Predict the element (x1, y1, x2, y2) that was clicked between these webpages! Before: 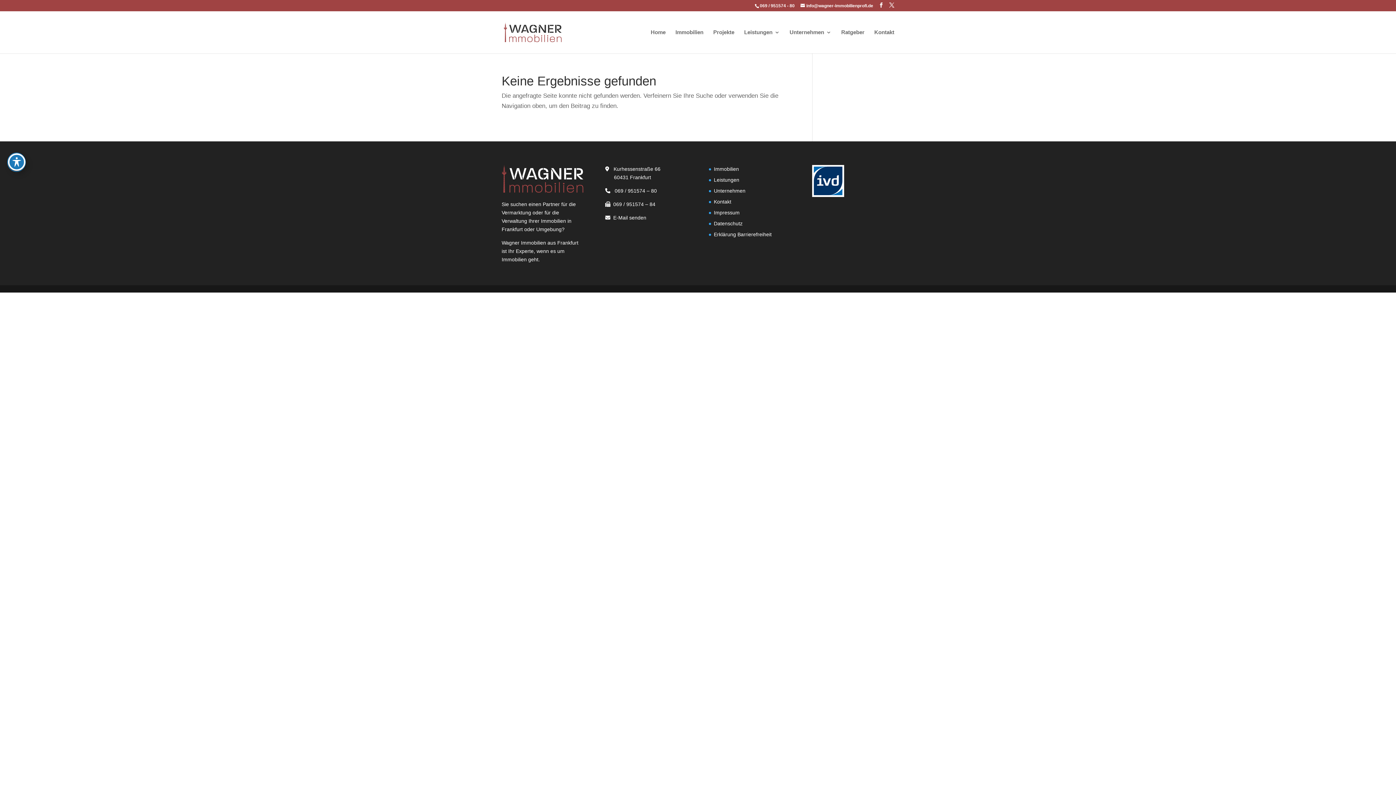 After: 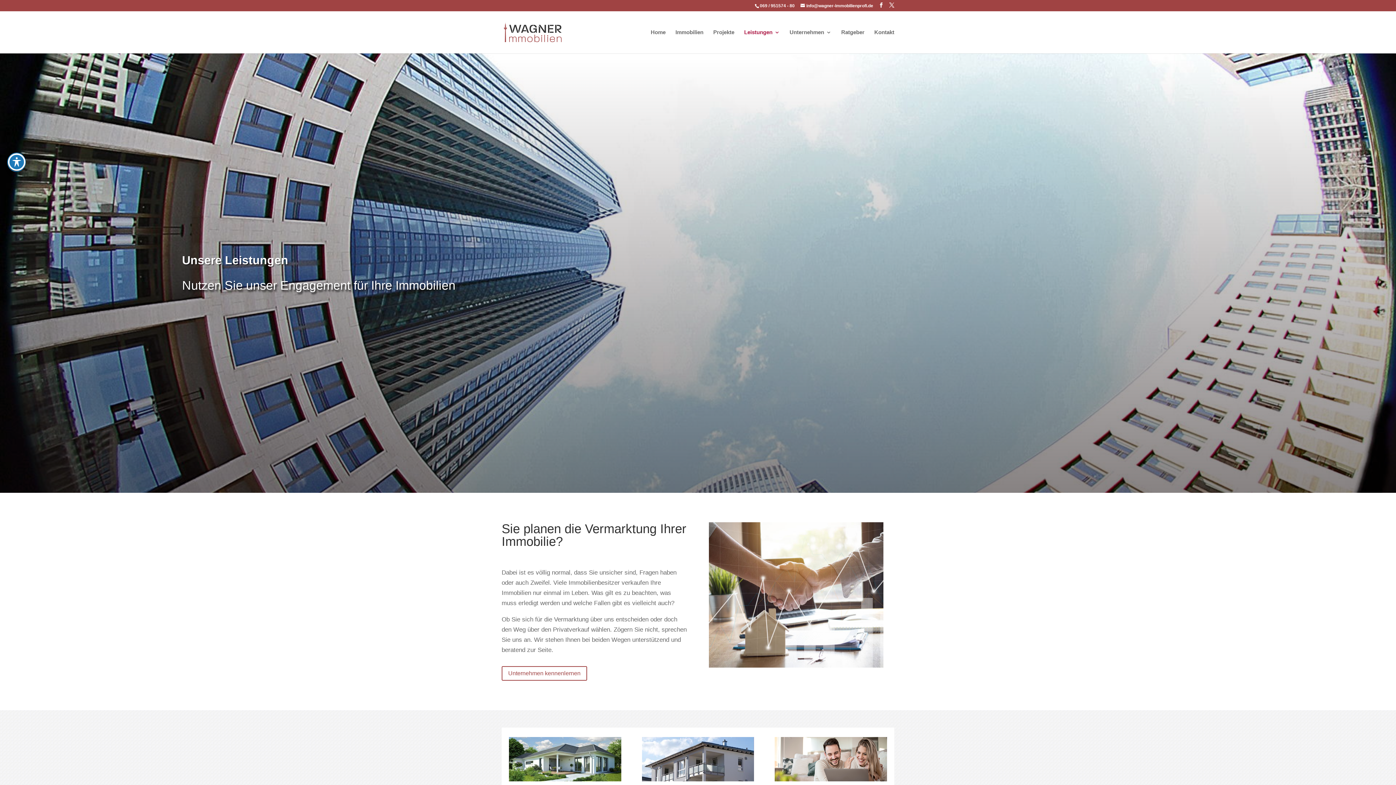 Action: bbox: (744, 29, 780, 53) label: Leistungen